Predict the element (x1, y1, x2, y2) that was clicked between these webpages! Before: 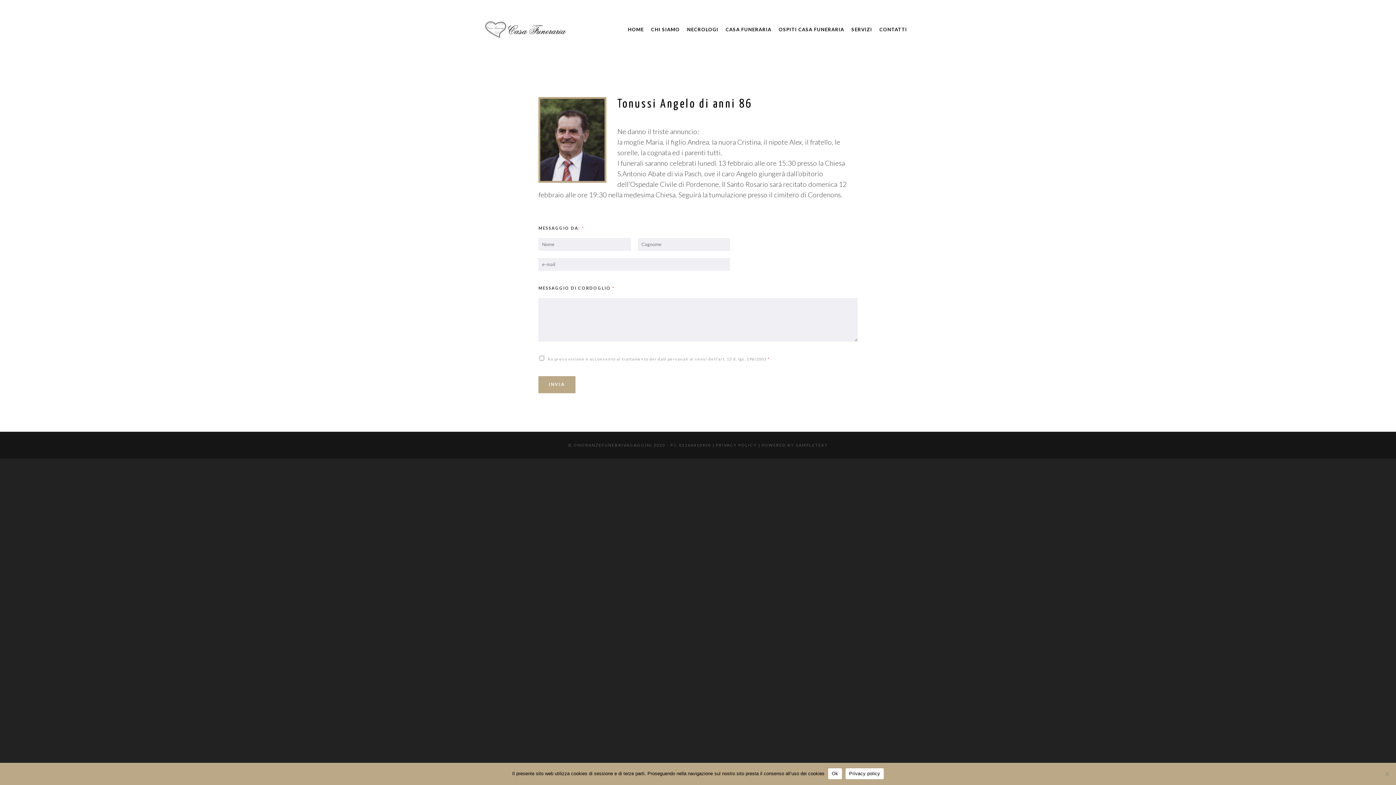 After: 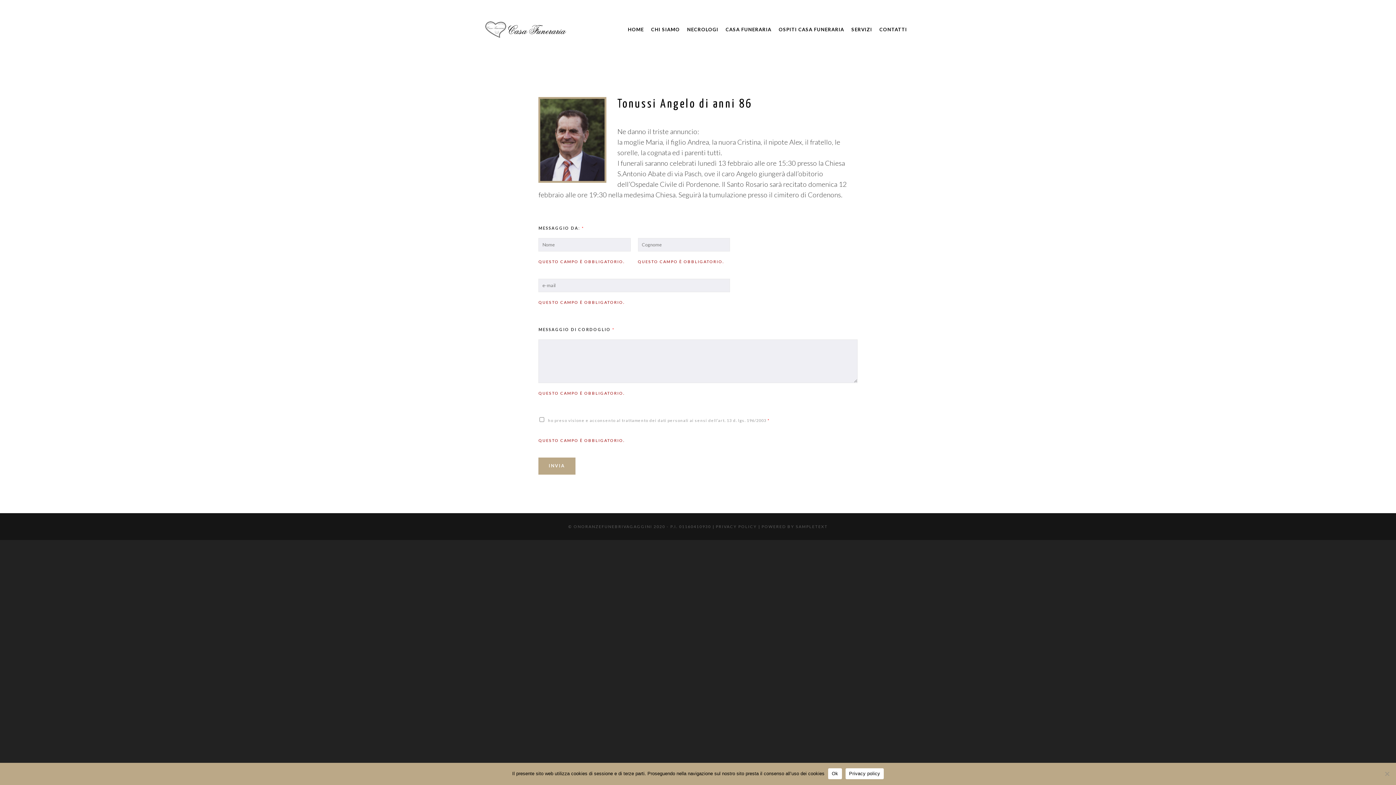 Action: label: INVIA bbox: (538, 376, 575, 393)